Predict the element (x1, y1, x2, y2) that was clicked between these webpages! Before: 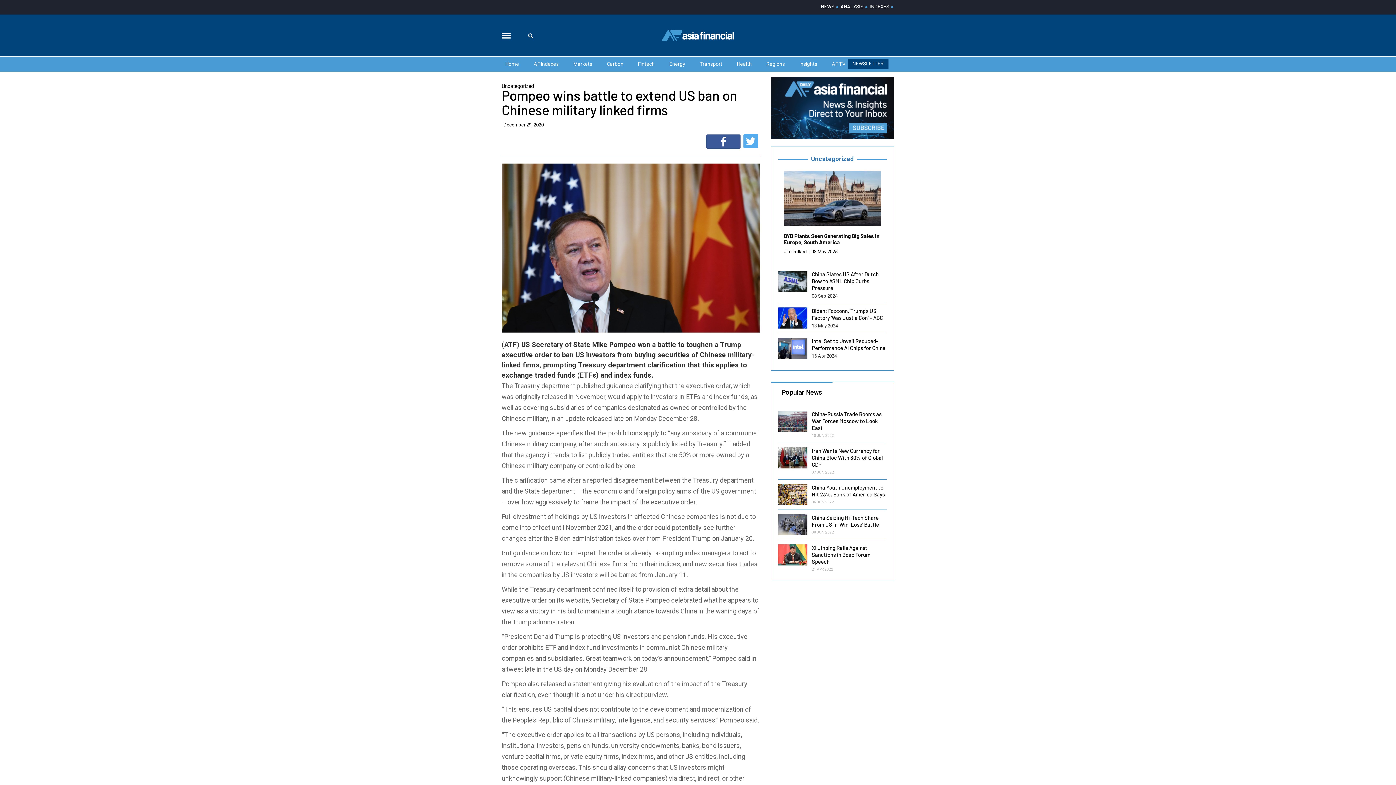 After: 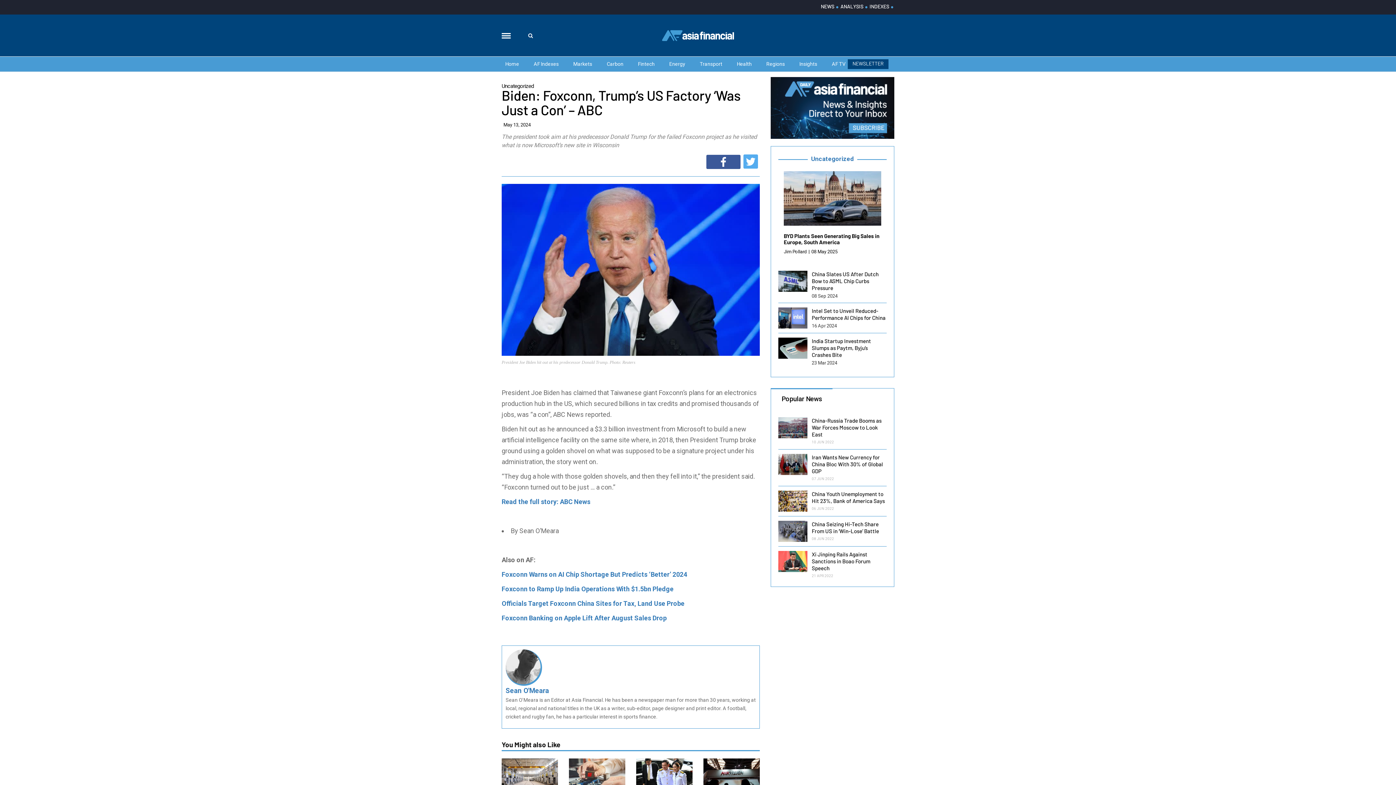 Action: bbox: (778, 307, 807, 328)